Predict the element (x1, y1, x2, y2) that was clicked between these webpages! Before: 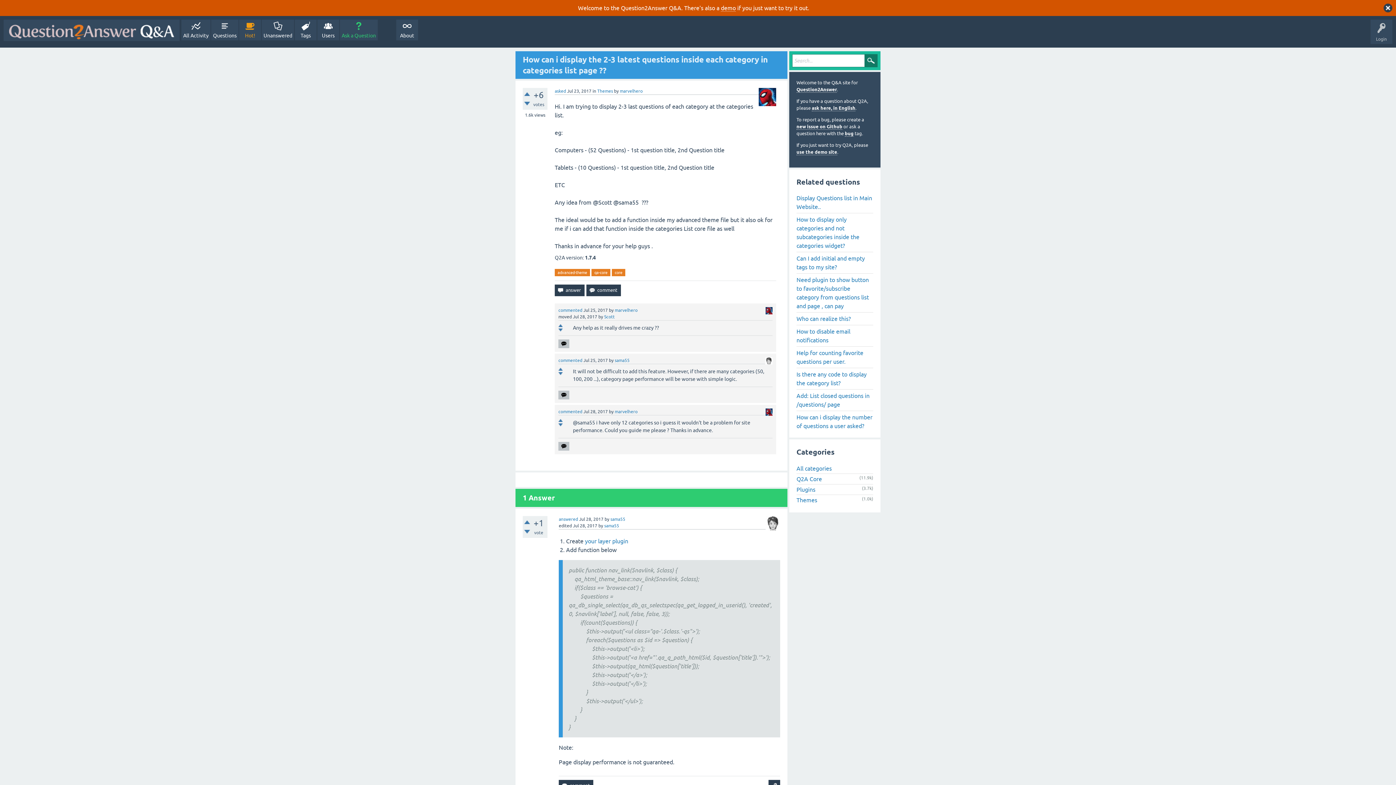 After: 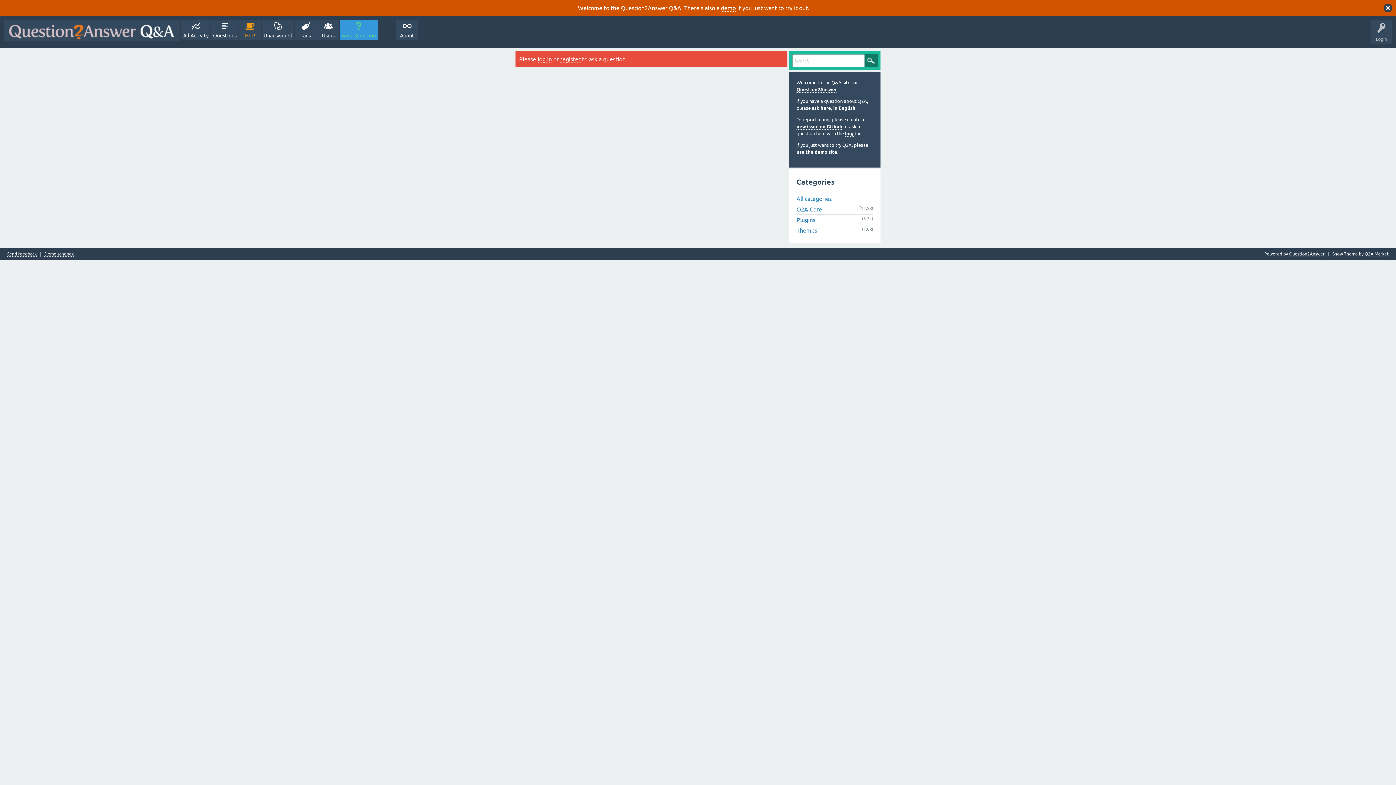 Action: bbox: (812, 105, 855, 111) label: ask here, in English